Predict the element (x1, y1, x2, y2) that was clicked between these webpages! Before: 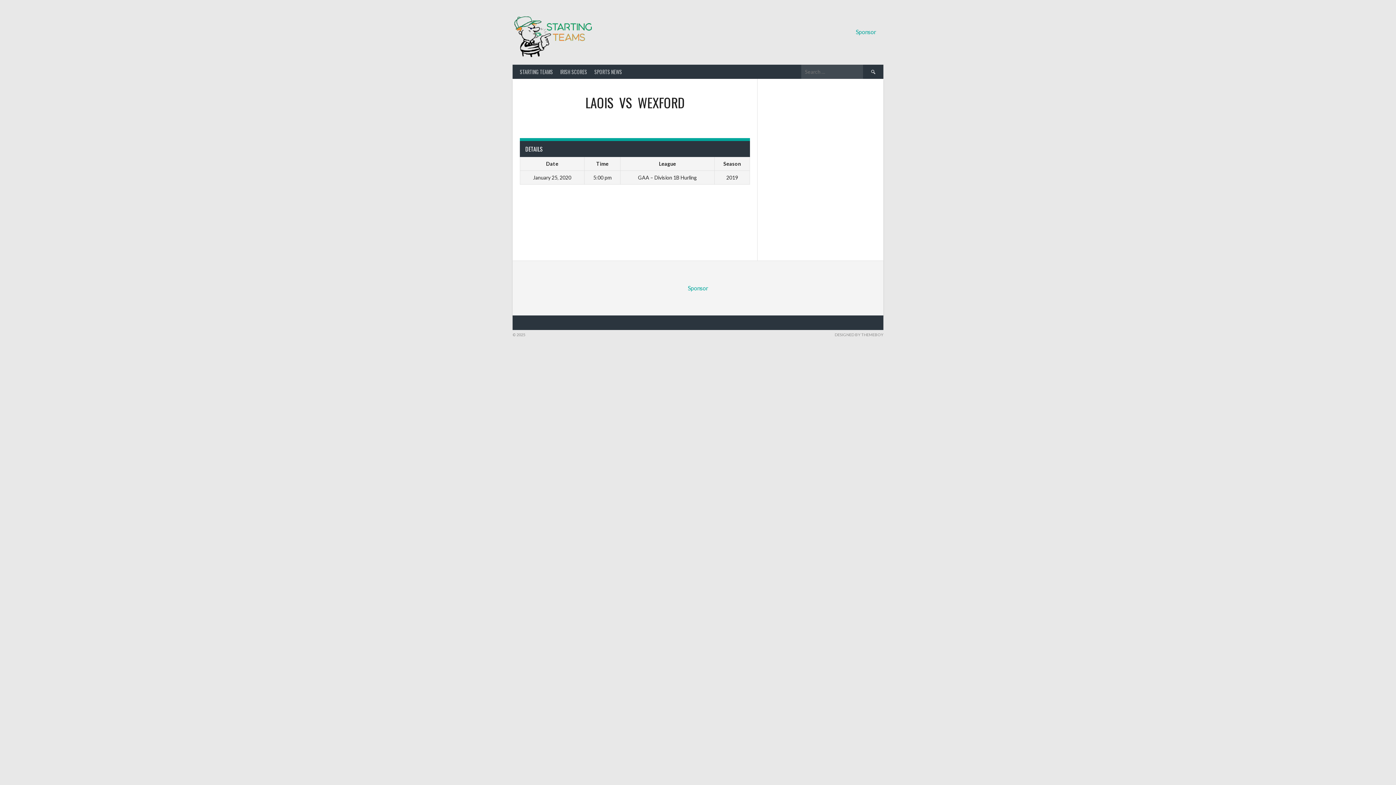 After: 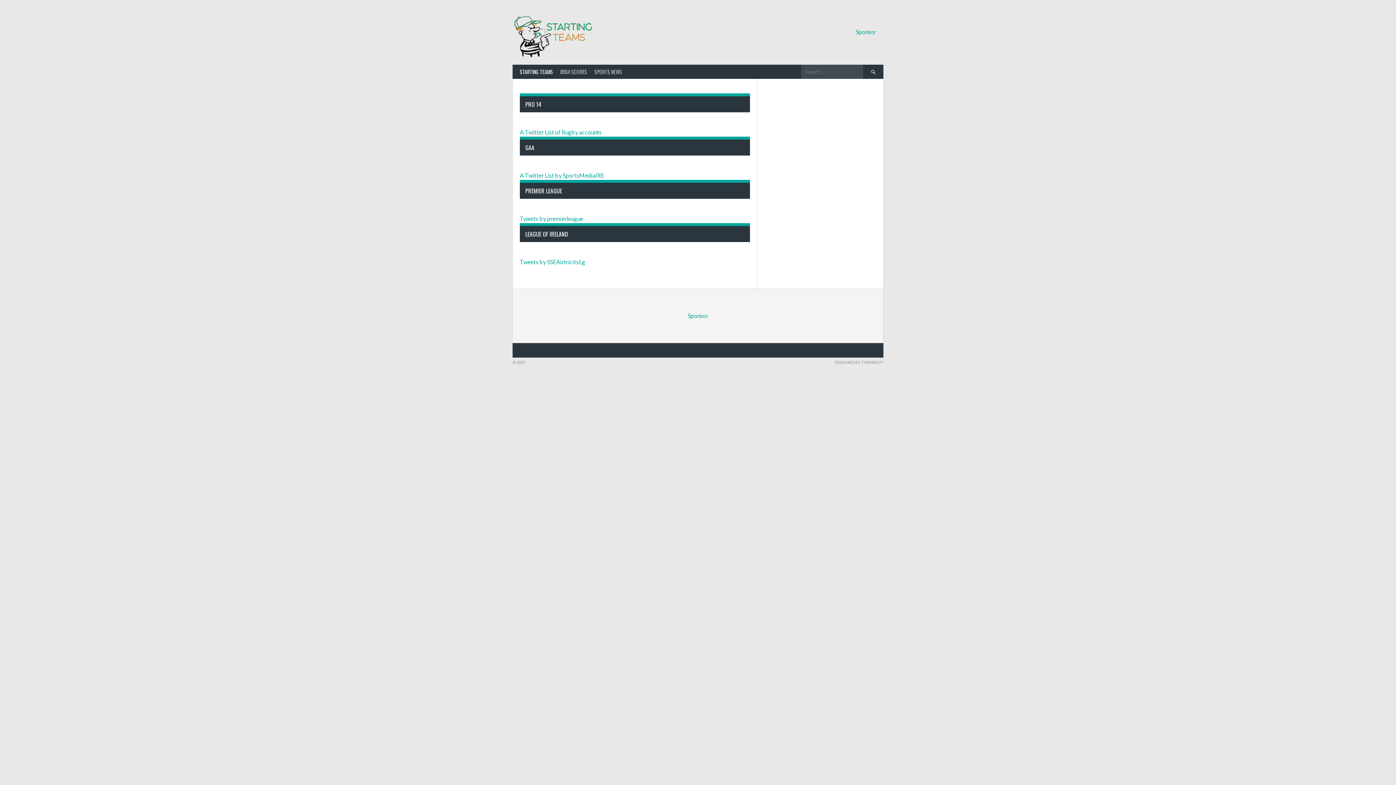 Action: bbox: (512, 14, 594, 60)